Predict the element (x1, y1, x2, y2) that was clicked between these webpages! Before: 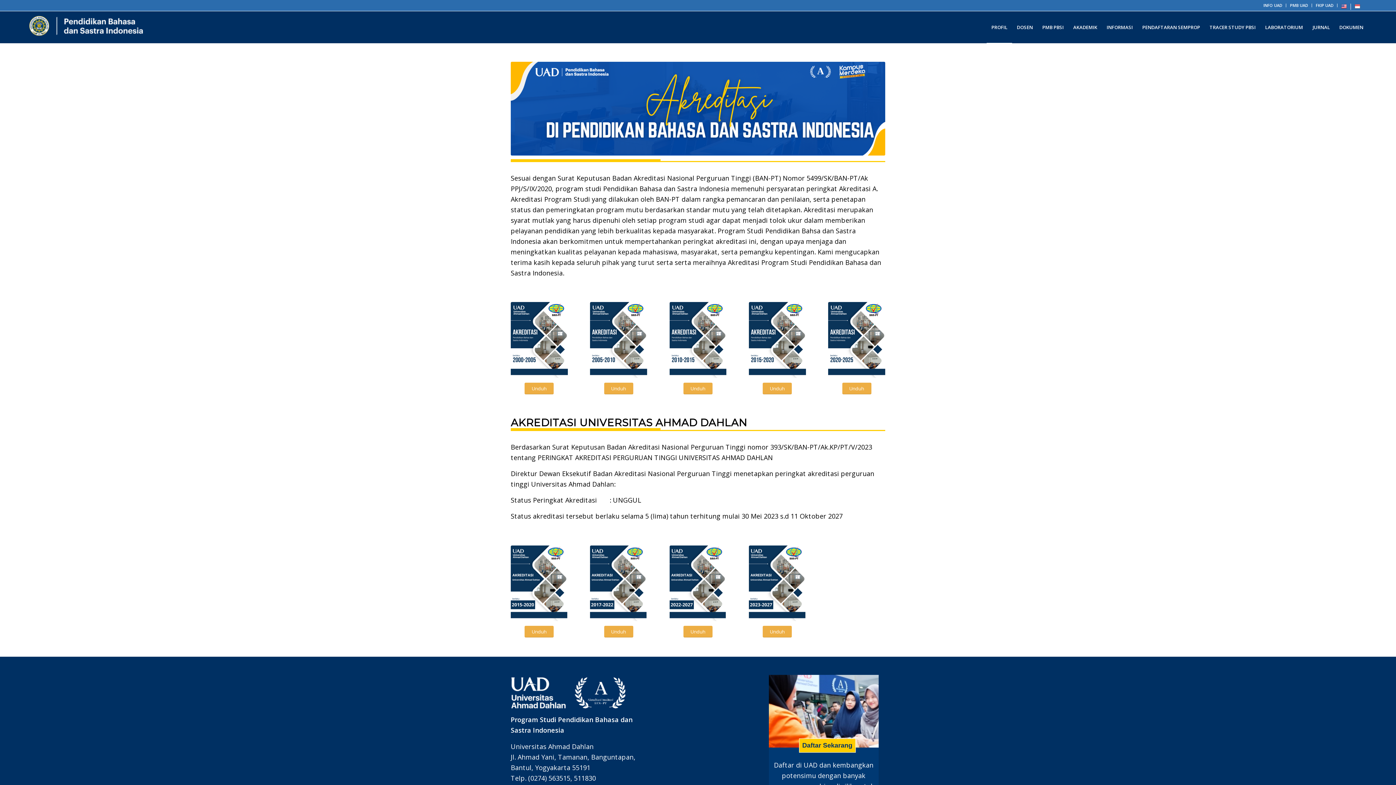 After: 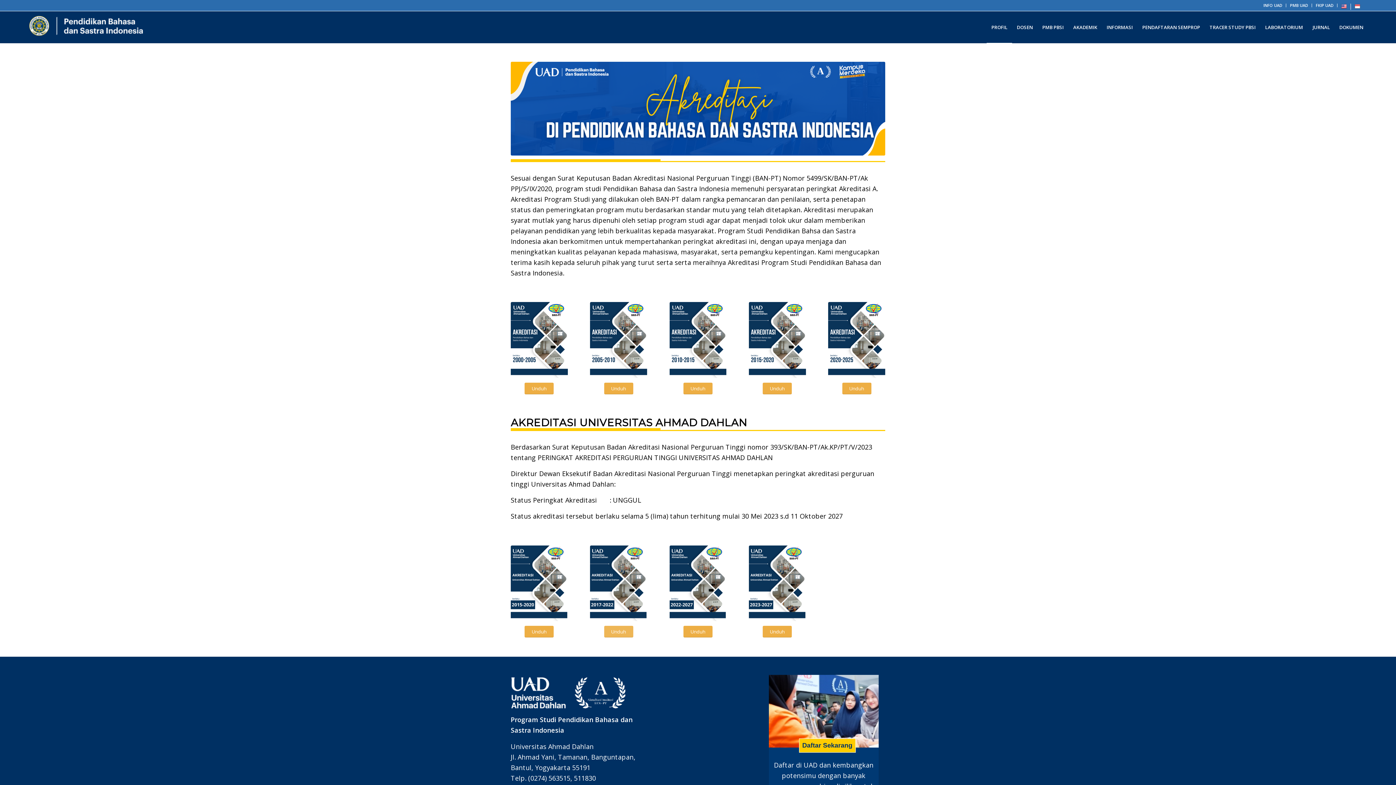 Action: label: Unduh bbox: (604, 626, 633, 637)